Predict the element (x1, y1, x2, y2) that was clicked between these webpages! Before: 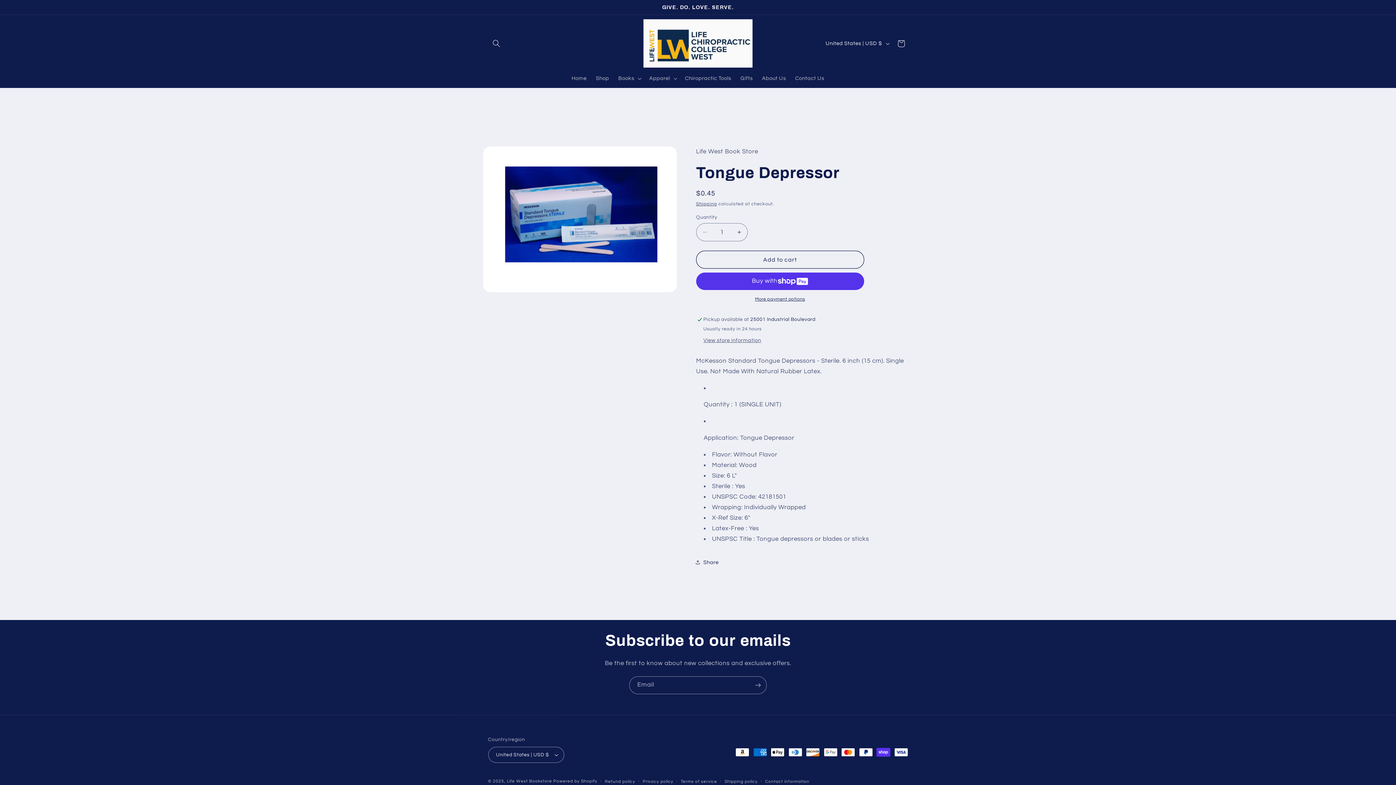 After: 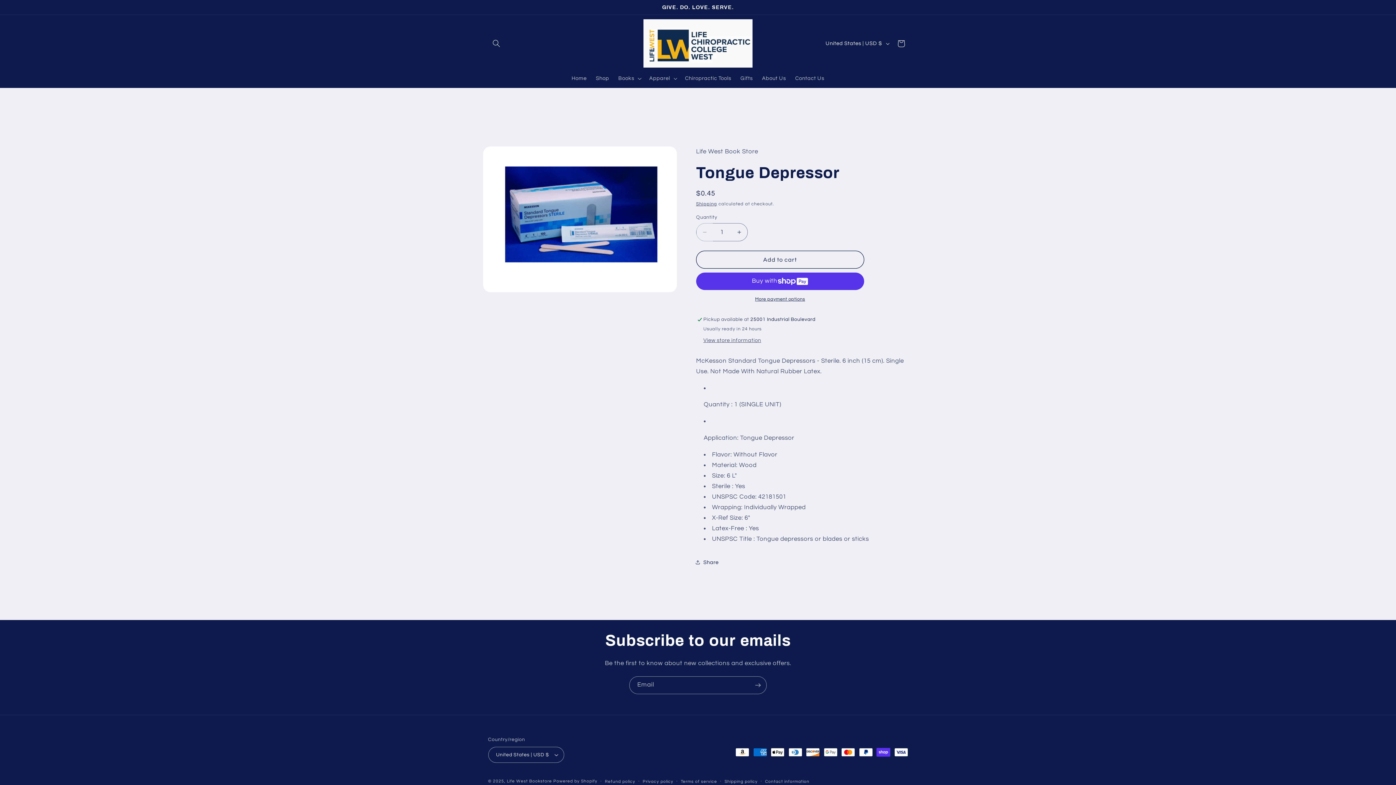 Action: label: Decrease quantity for Tongue Depressor bbox: (696, 223, 713, 241)